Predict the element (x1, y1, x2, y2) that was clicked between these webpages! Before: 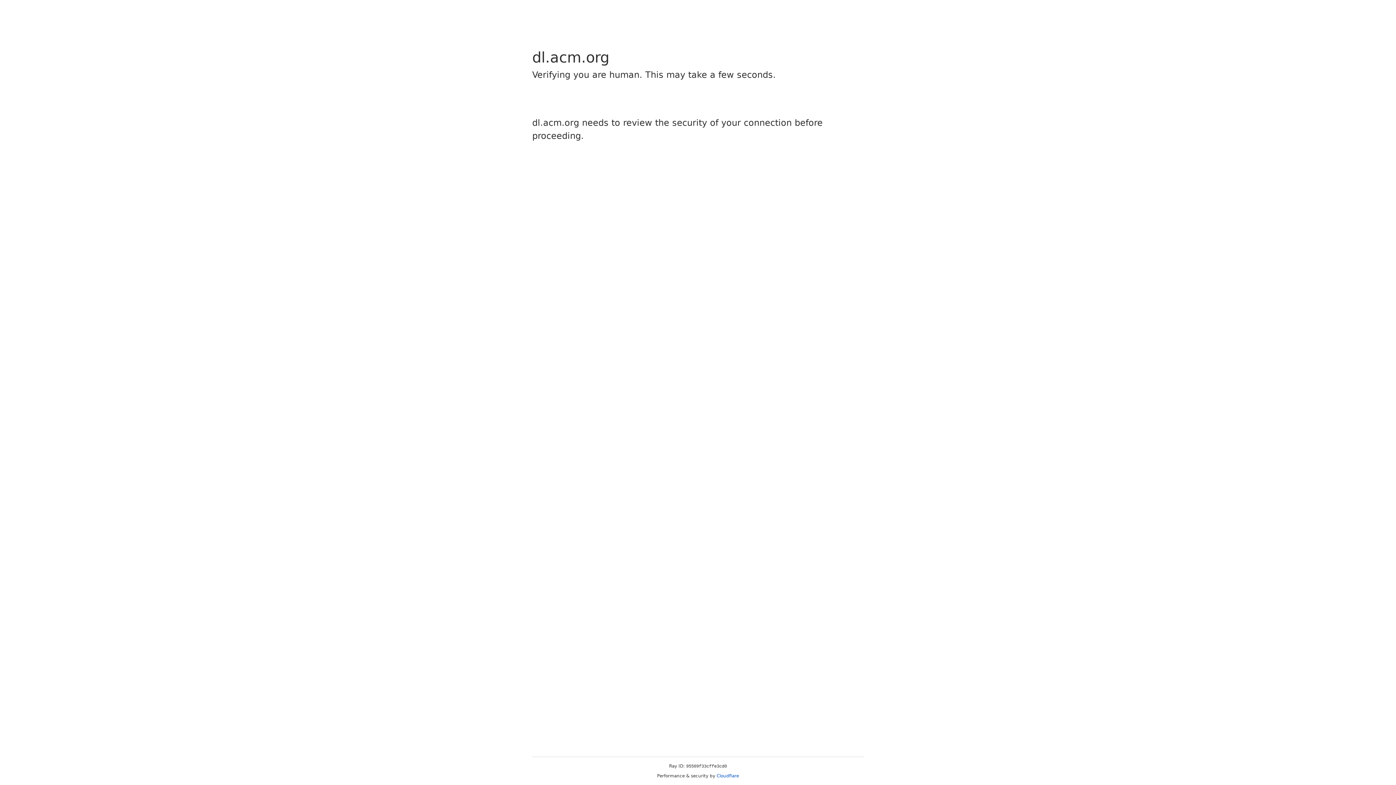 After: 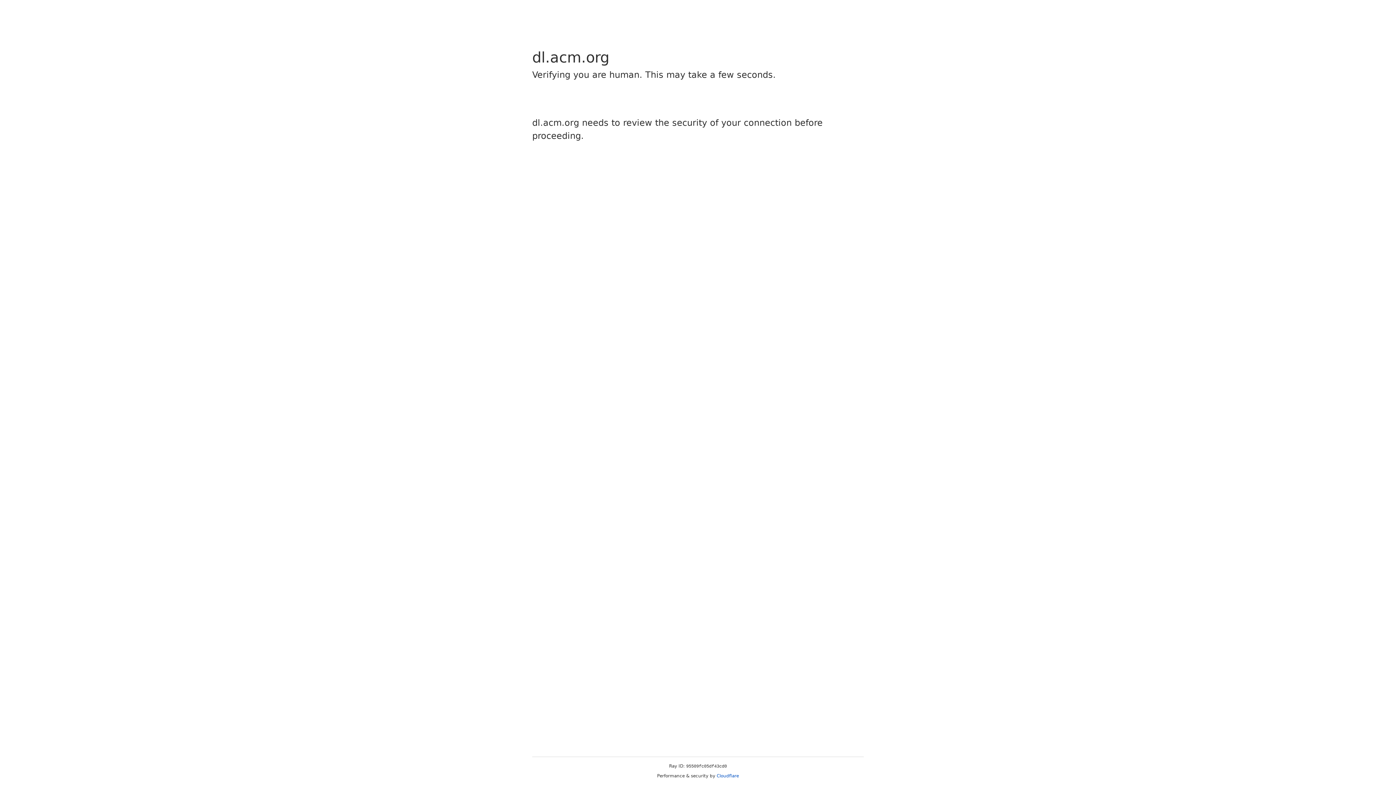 Action: bbox: (716, 773, 739, 778) label: Cloudflare